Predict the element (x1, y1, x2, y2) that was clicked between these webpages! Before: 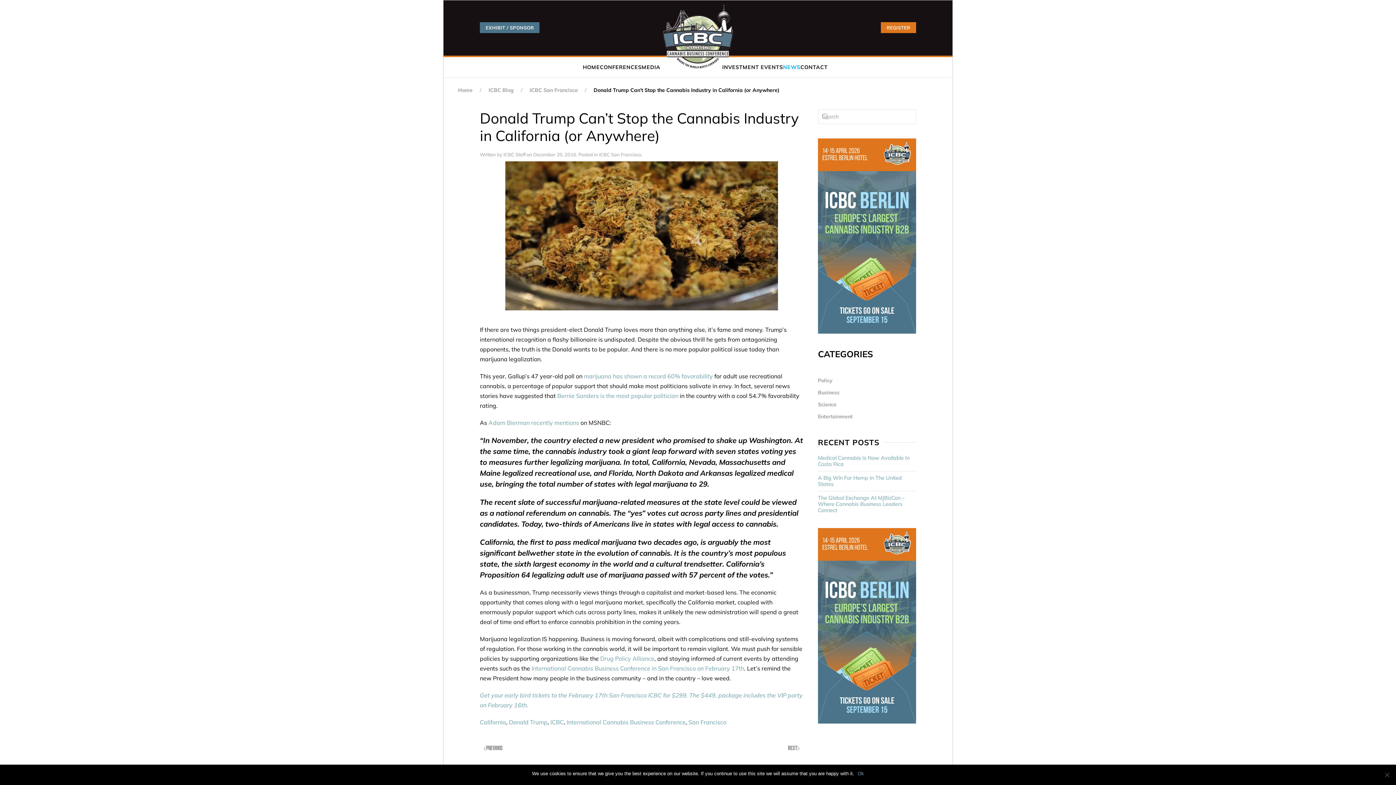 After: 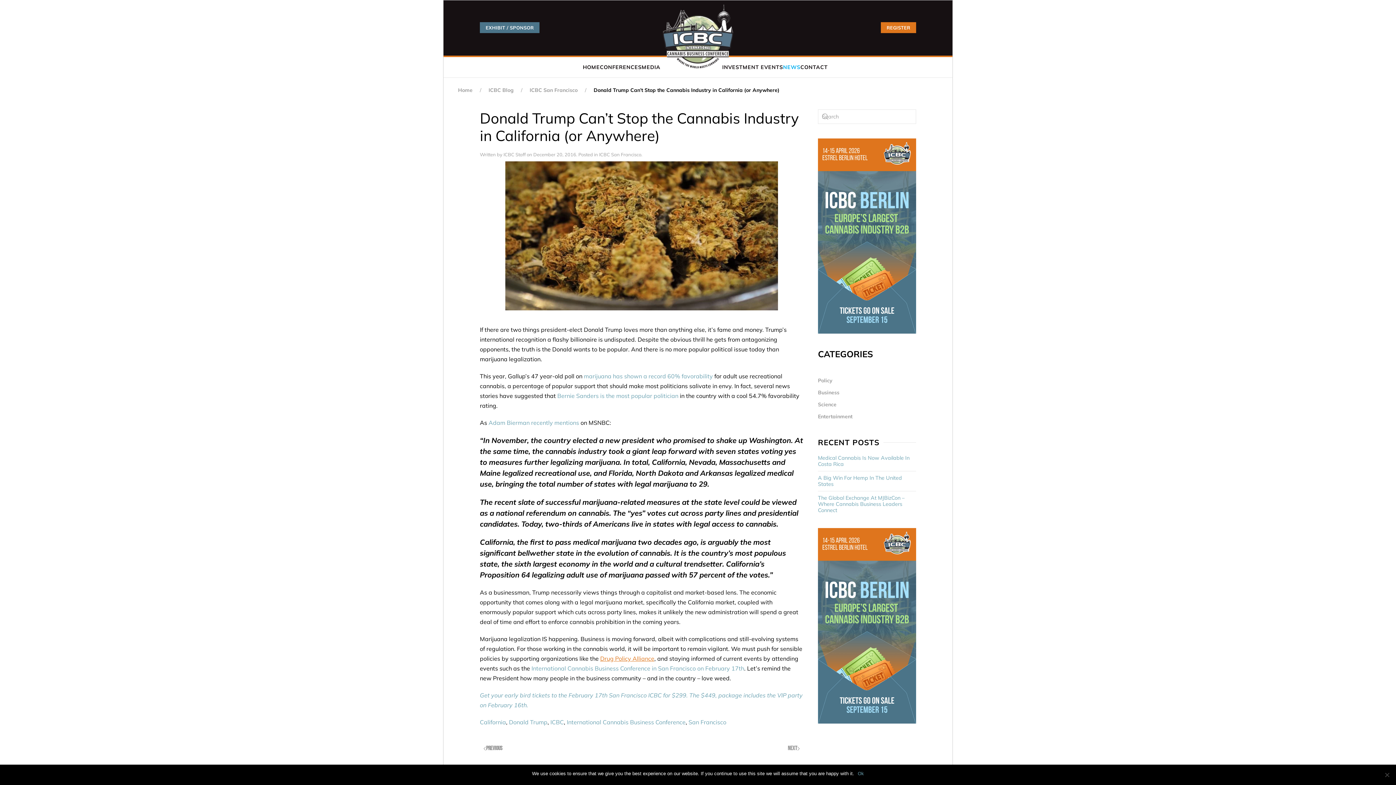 Action: bbox: (600, 655, 654, 662) label: Drug Policy Alliance